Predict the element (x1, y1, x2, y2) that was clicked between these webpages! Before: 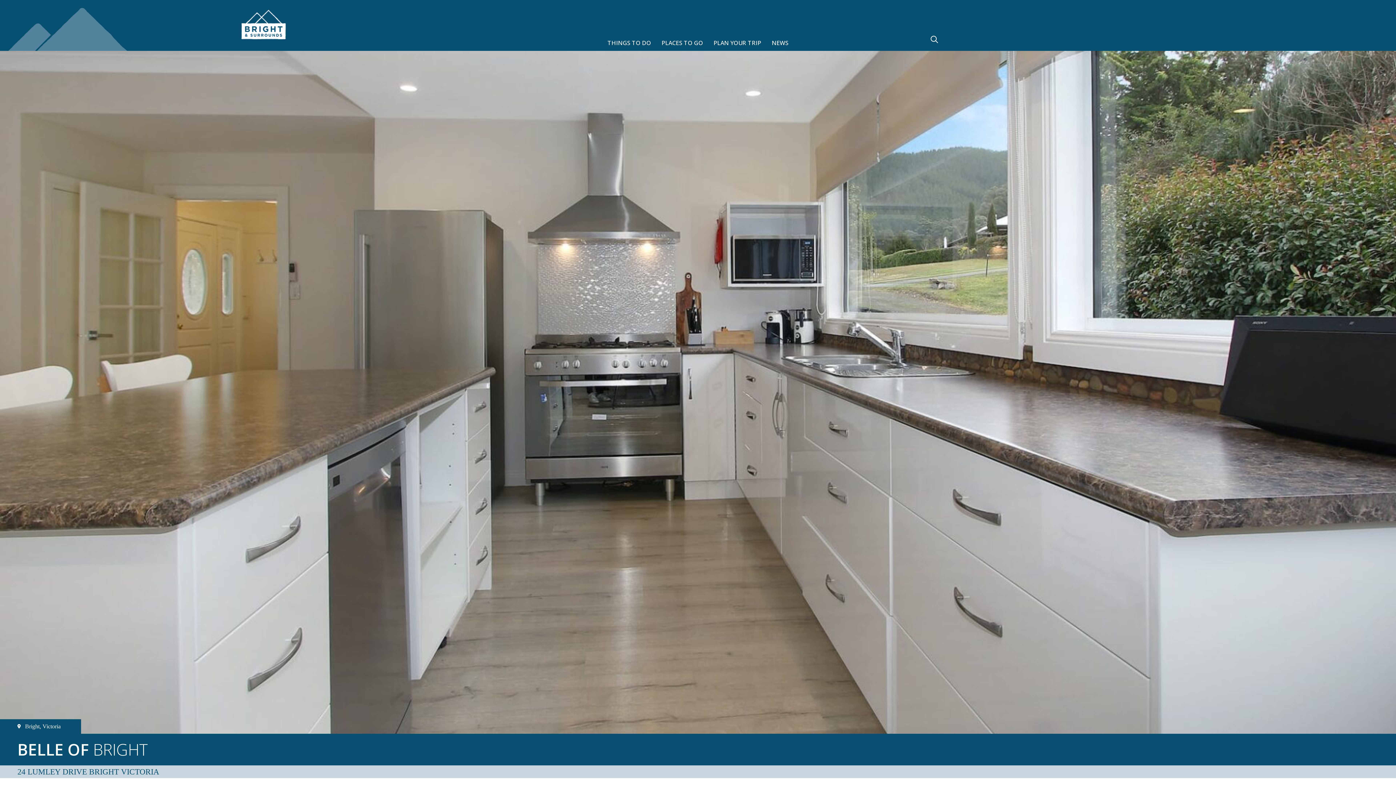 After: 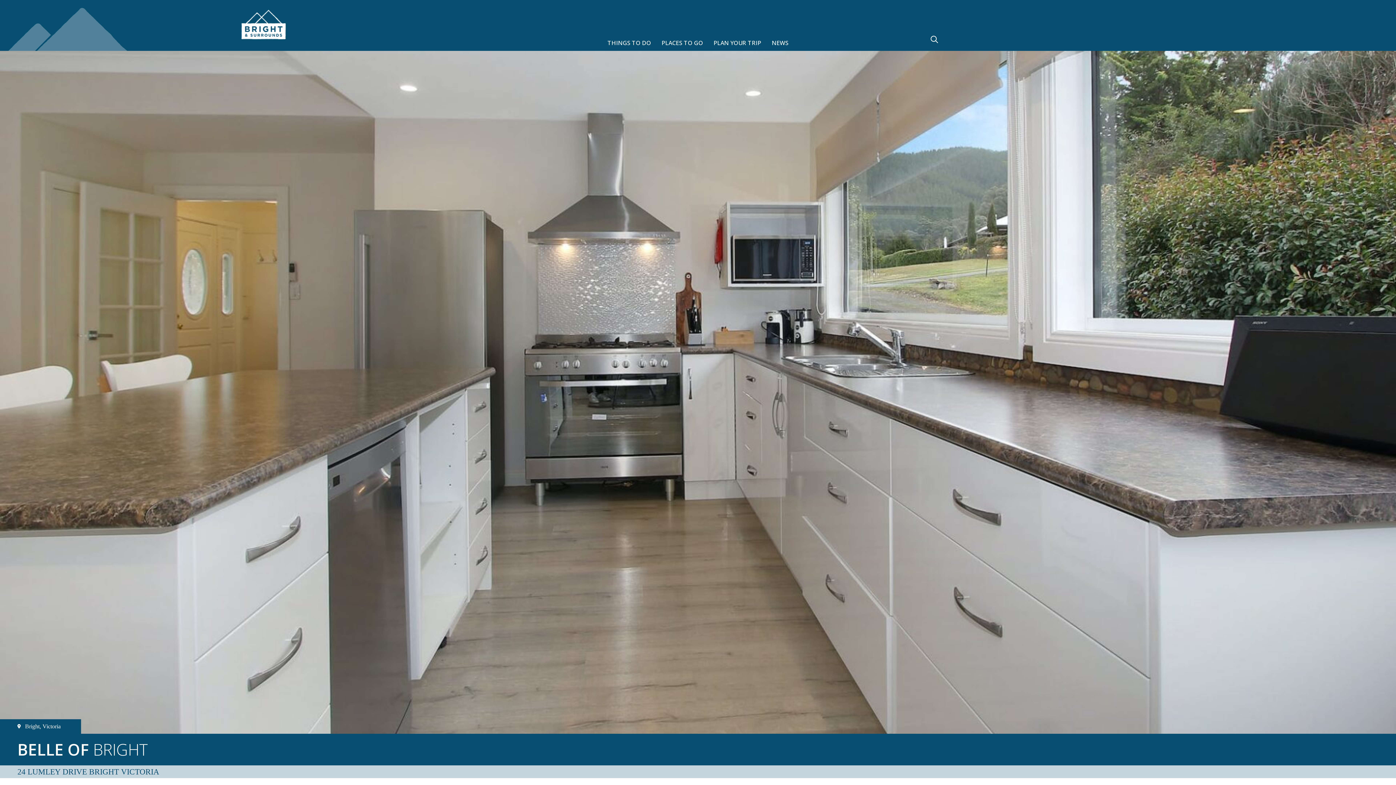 Action: bbox: (0, 719, 81, 734) label:  Bright, Victoria